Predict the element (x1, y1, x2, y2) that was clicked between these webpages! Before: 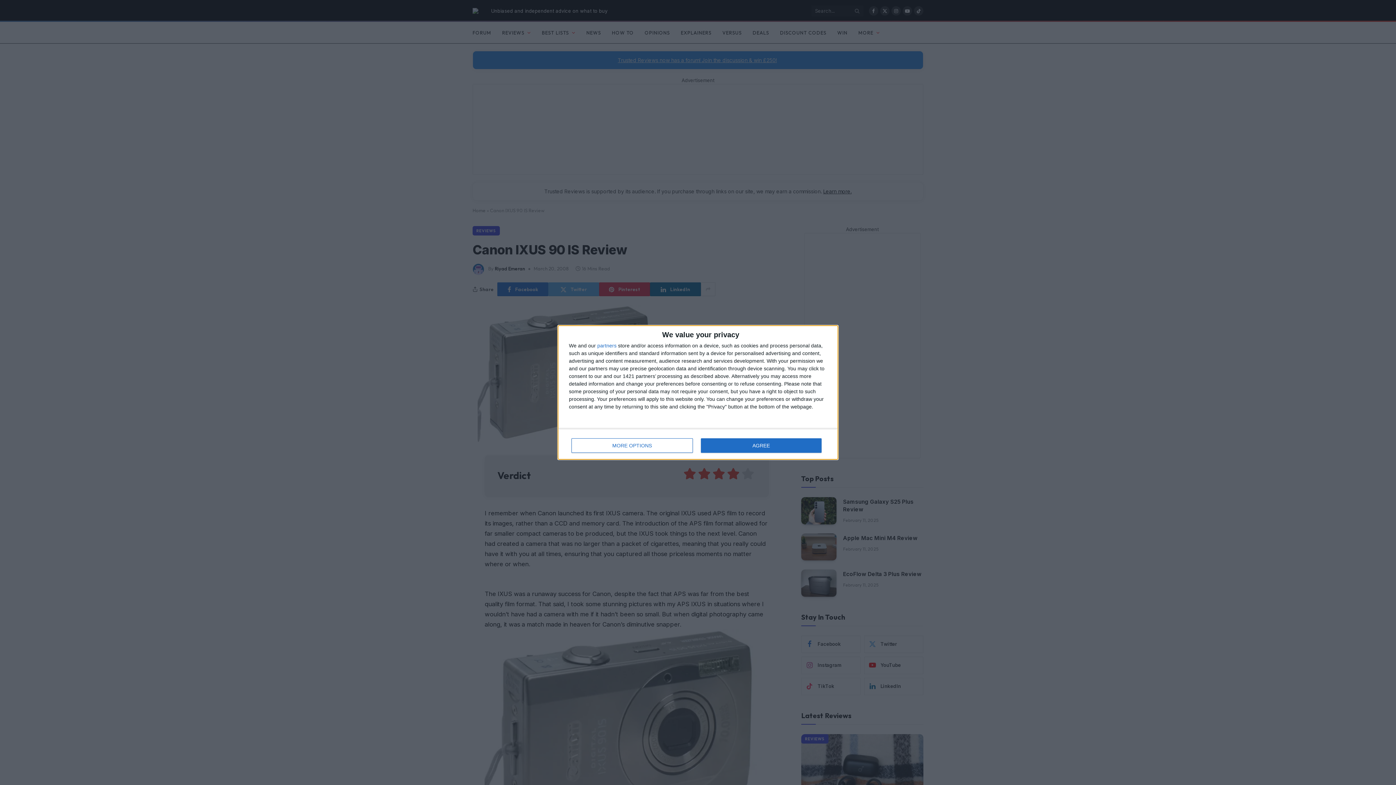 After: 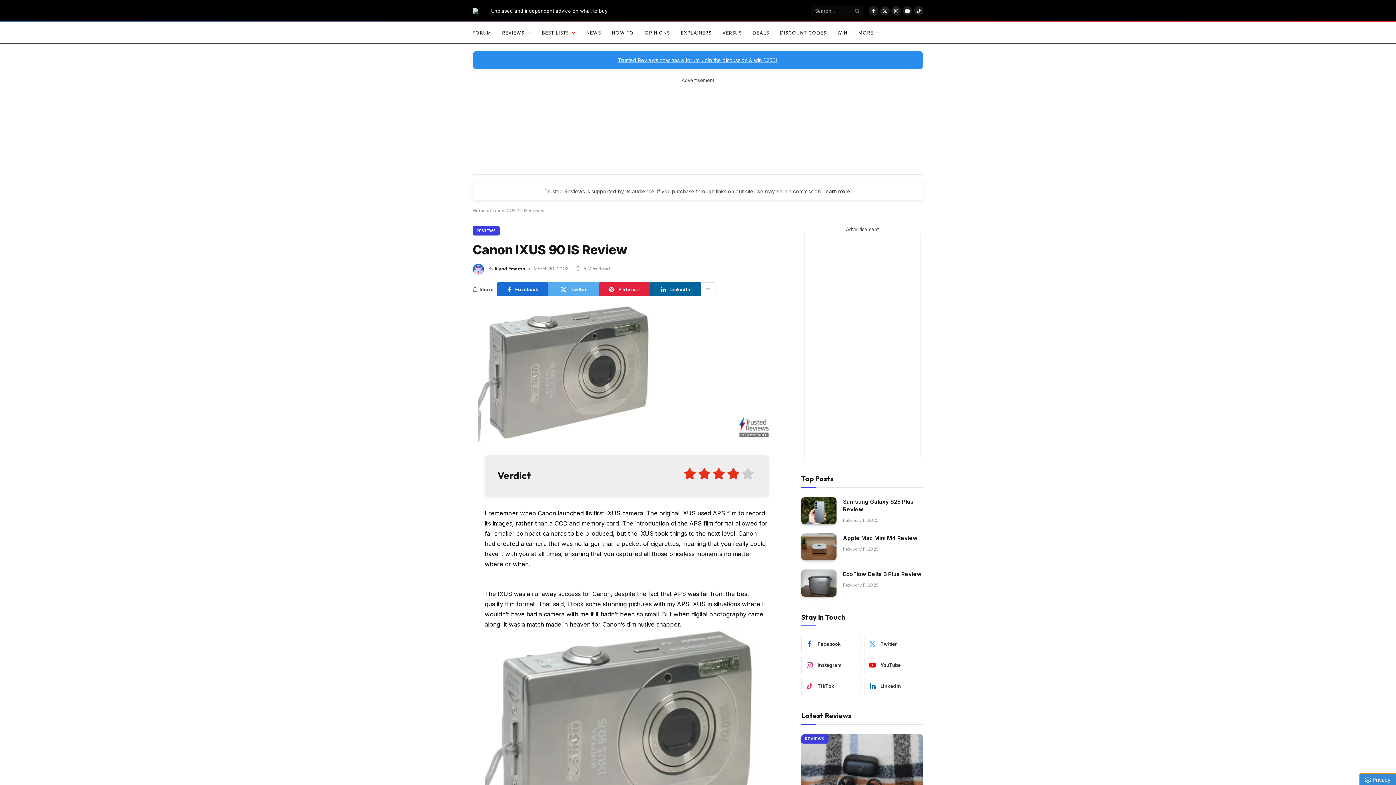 Action: label: AGREE bbox: (700, 438, 821, 453)